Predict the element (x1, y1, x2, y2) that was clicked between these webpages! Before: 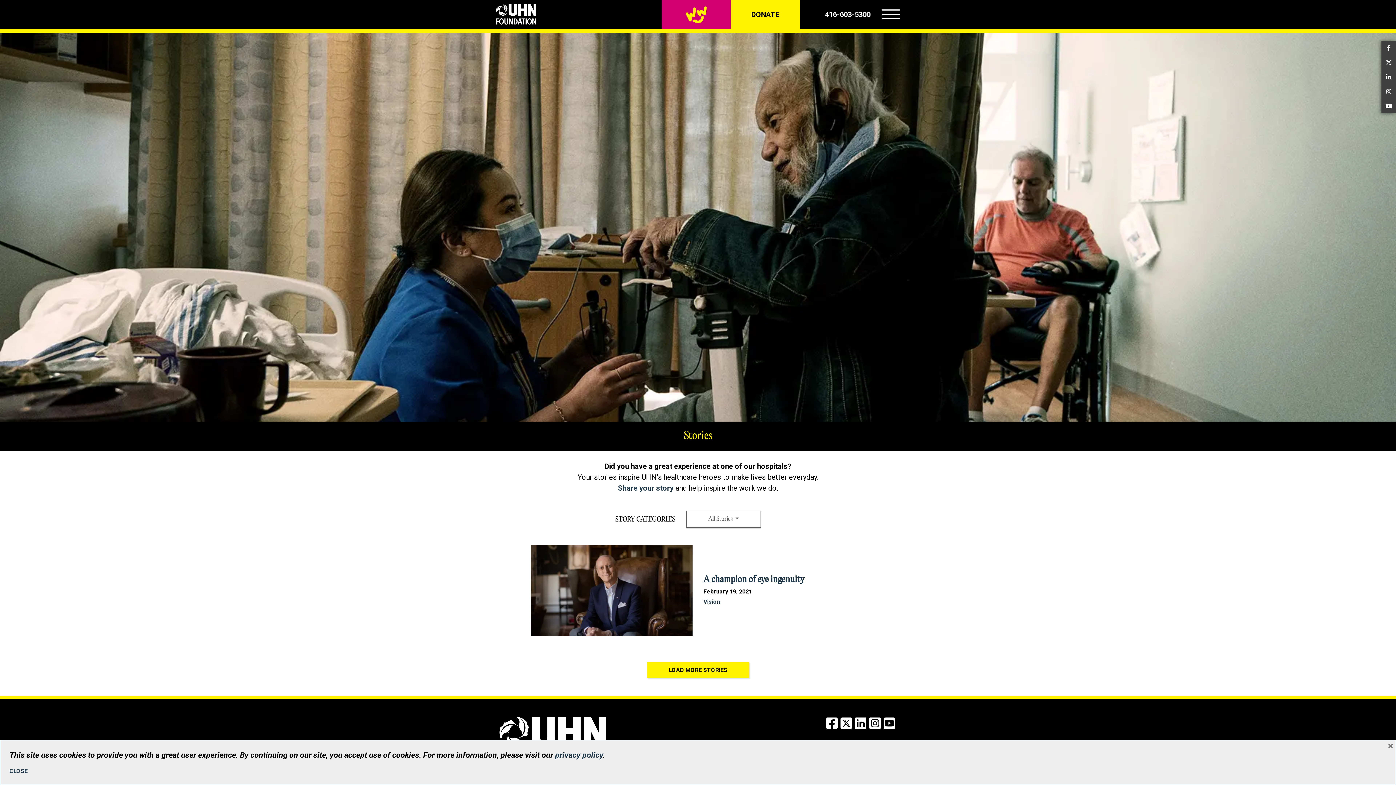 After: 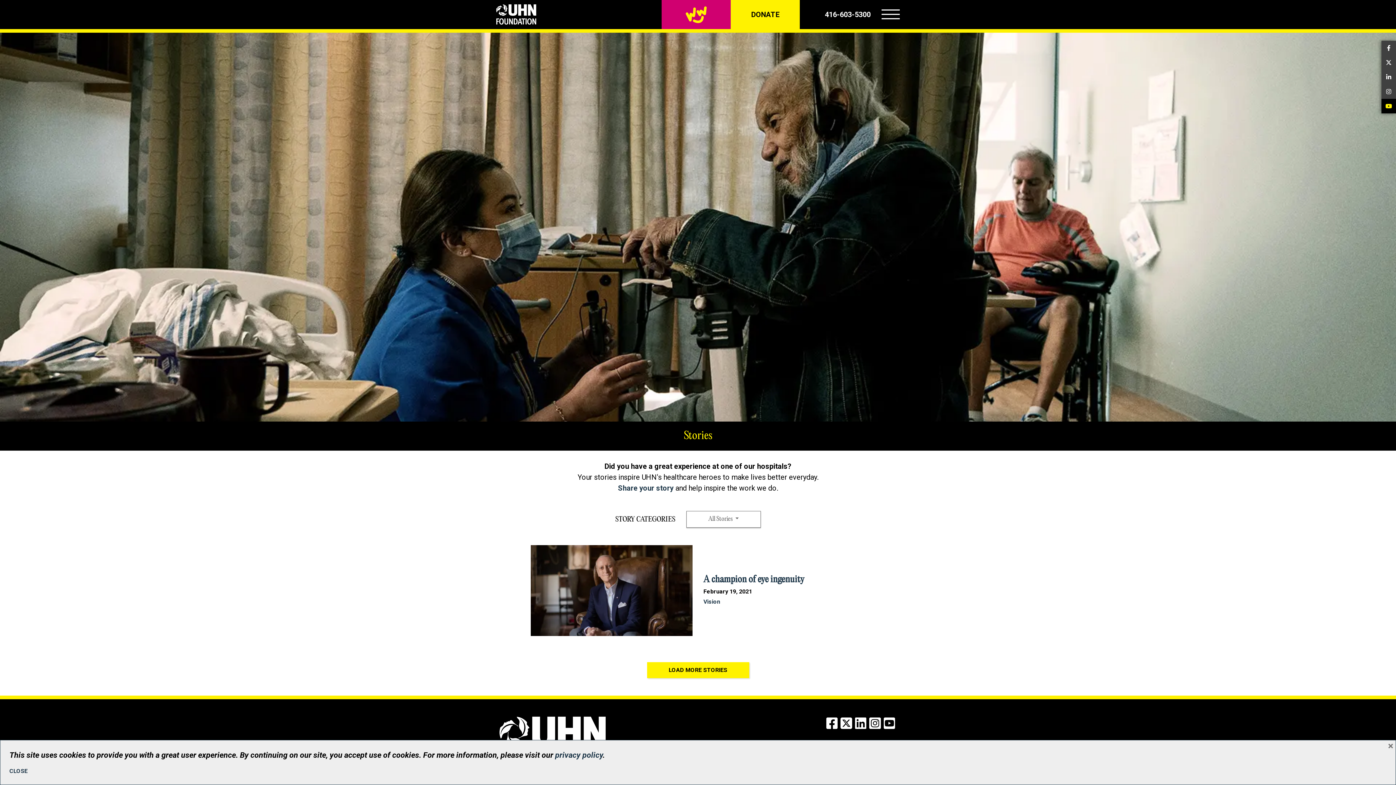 Action: bbox: (1381, 98, 1396, 113) label: YouTube